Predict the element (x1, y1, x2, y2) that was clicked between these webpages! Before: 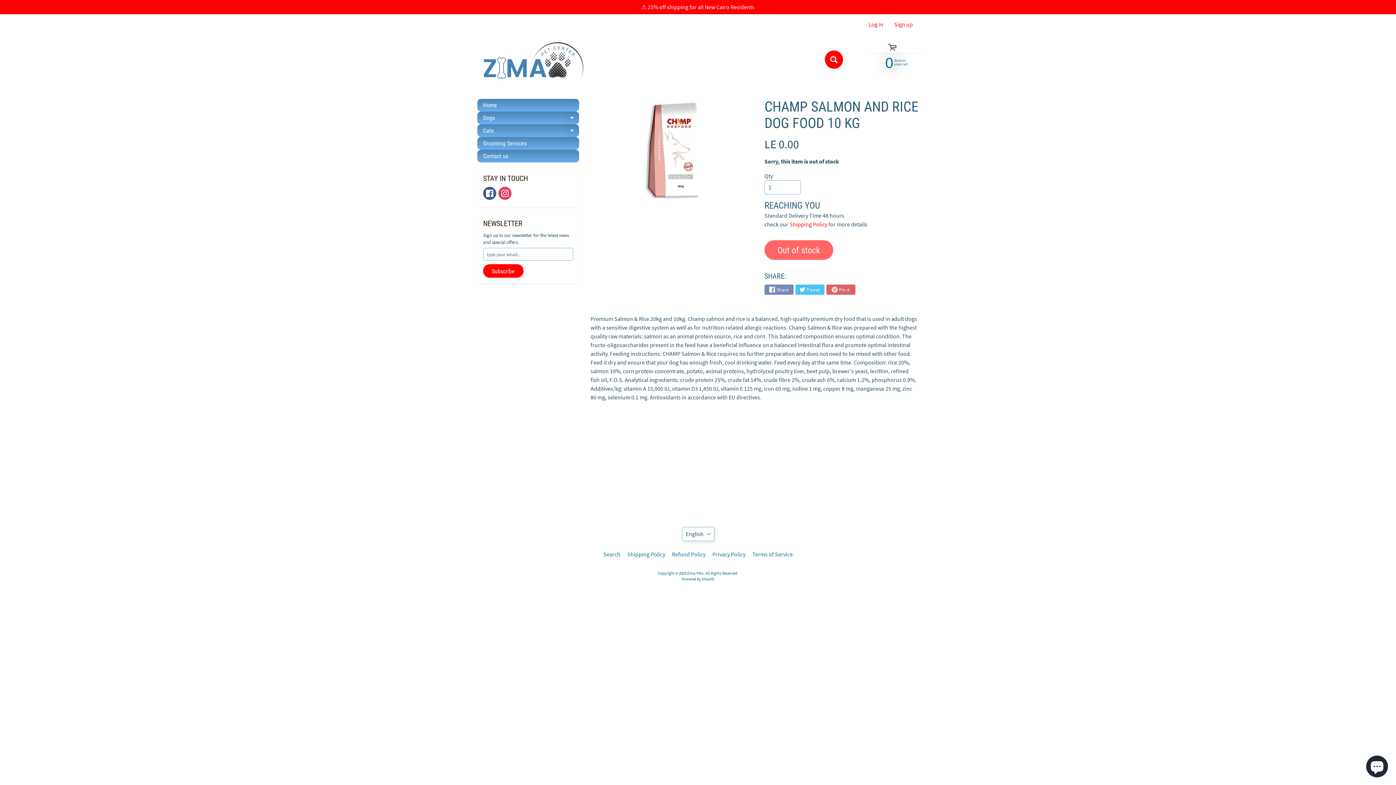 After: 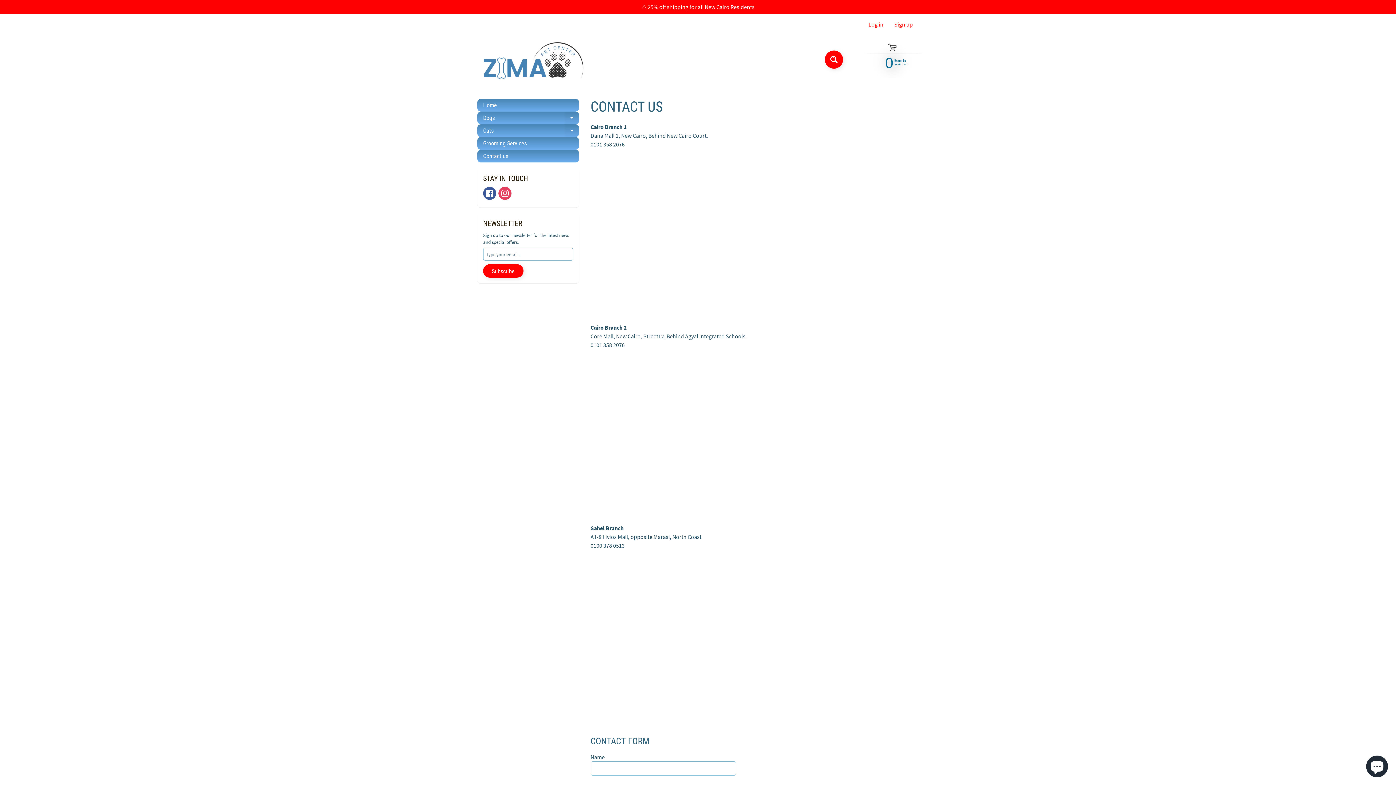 Action: label: Contact us bbox: (477, 149, 579, 162)